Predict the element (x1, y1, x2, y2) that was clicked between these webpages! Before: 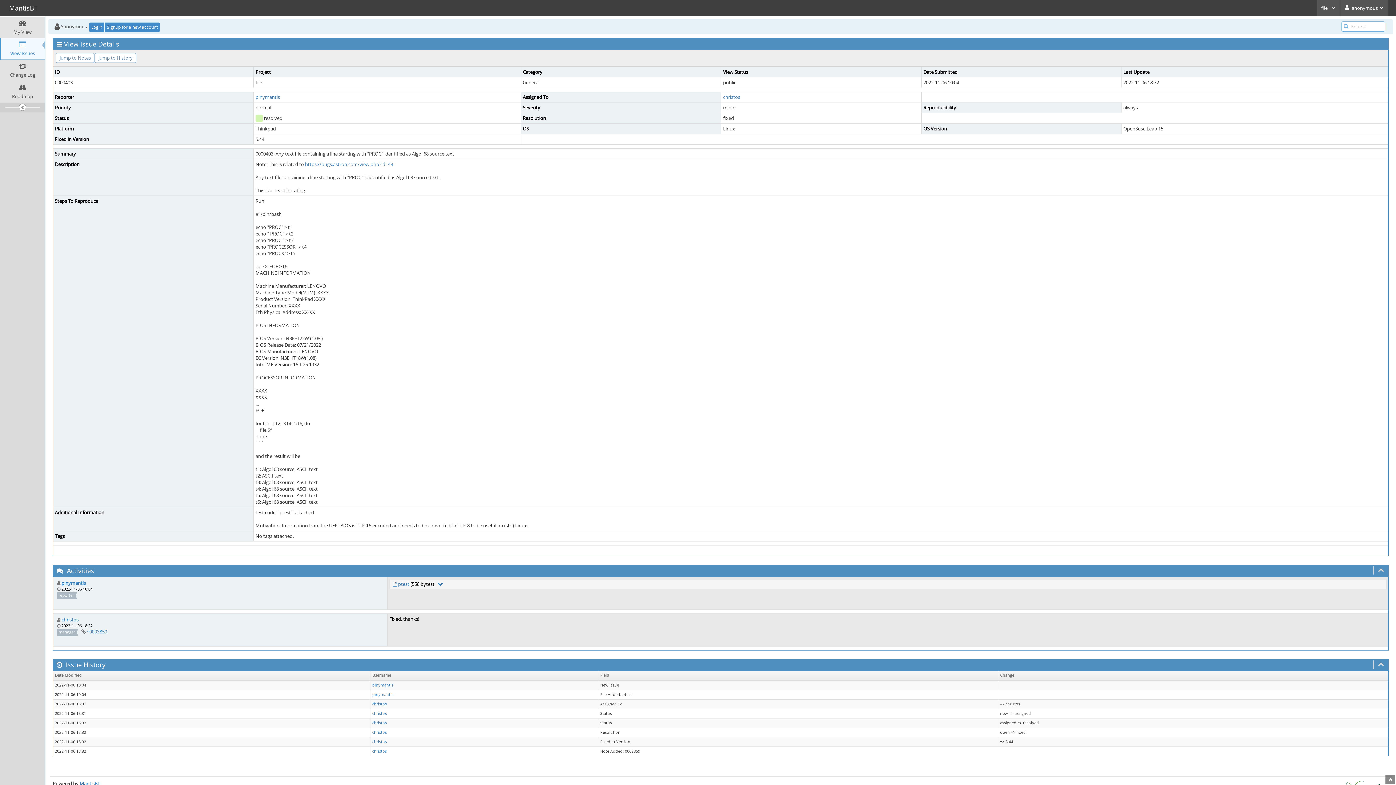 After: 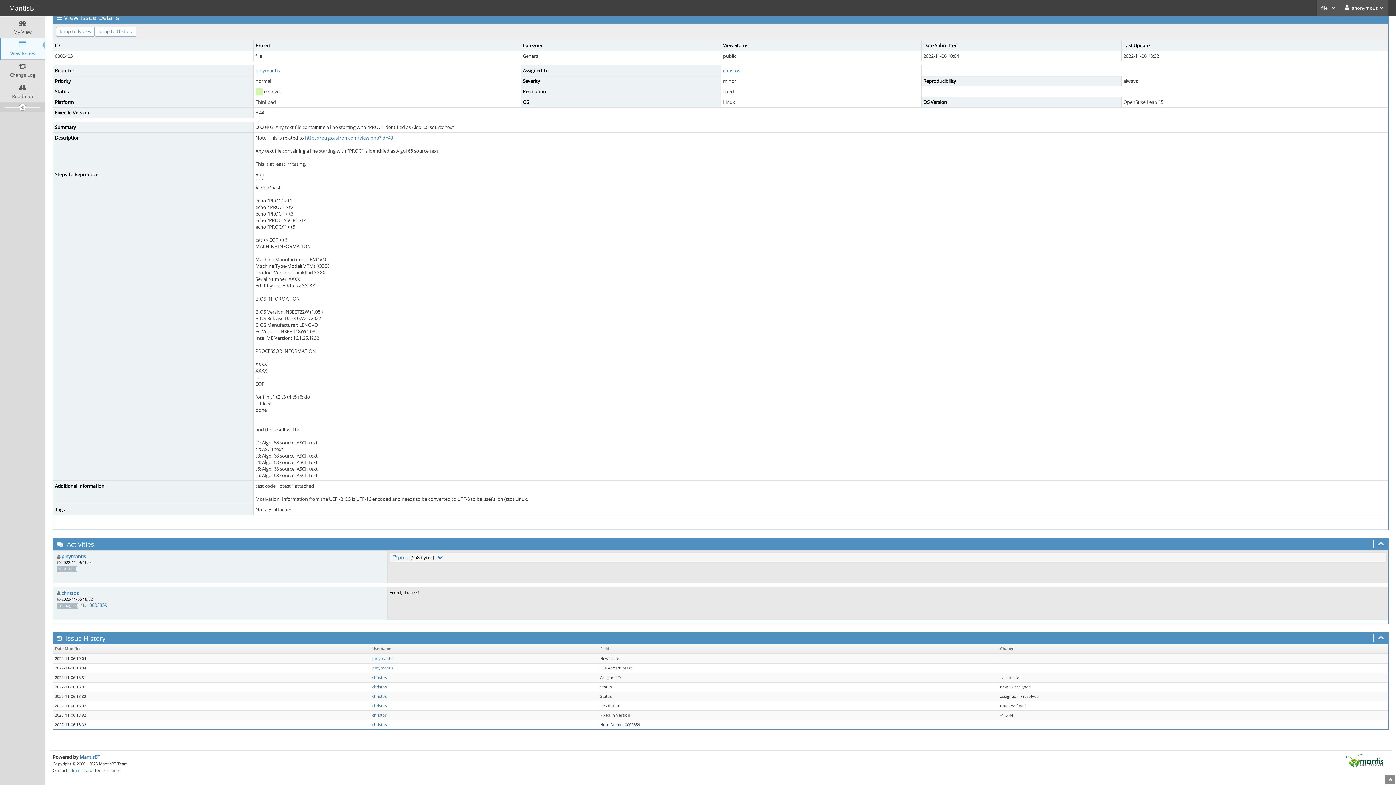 Action: bbox: (94, 53, 136, 63) label: Jump to History